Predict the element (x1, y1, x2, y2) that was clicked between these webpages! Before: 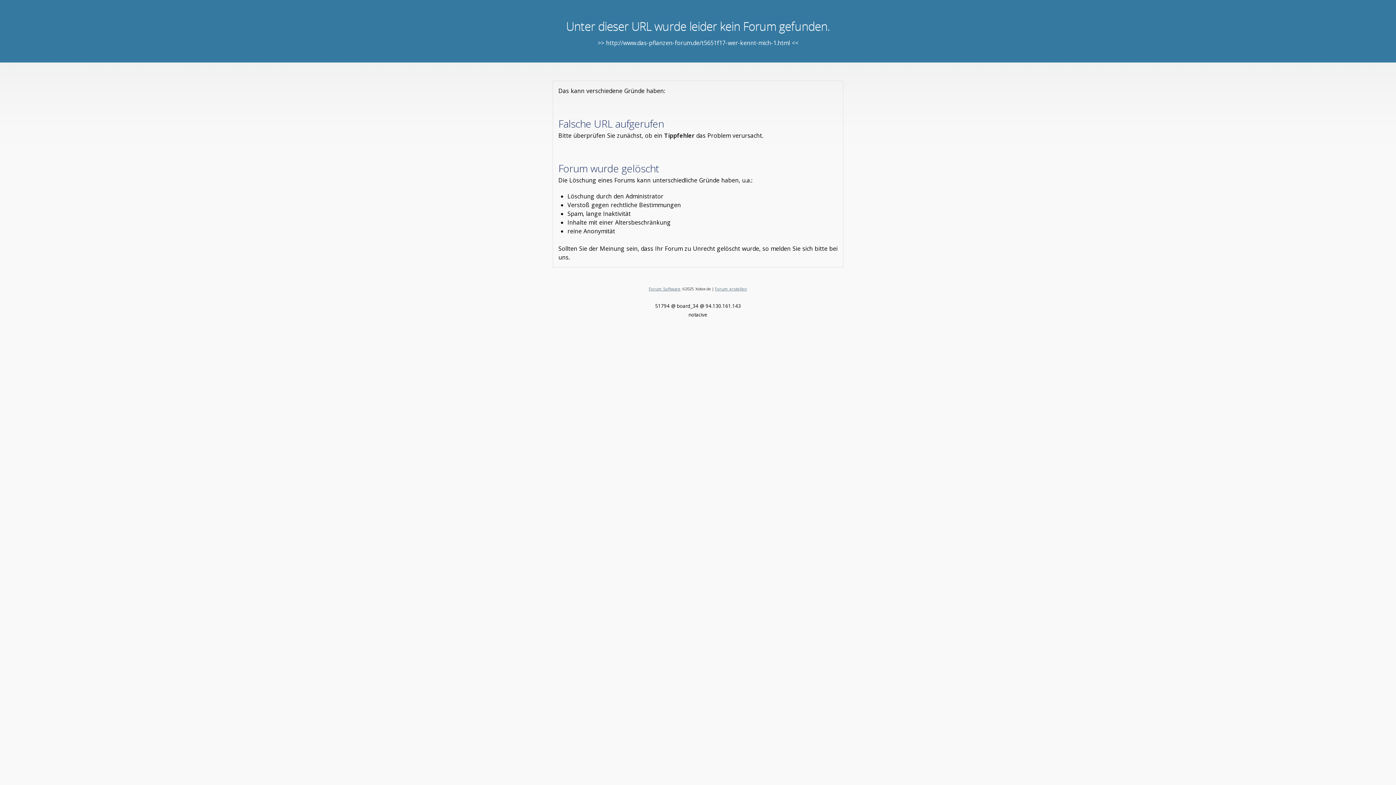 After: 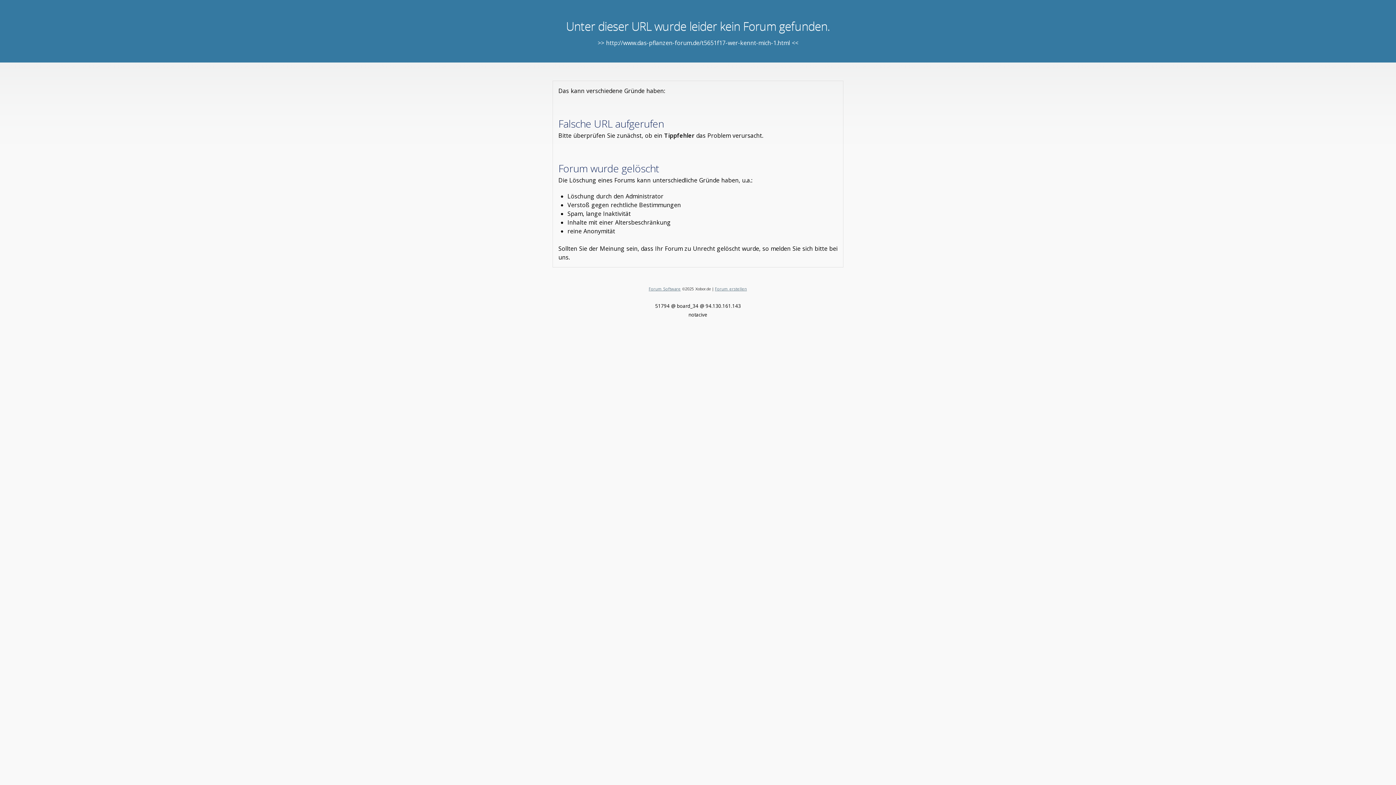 Action: bbox: (648, 286, 680, 291) label: Forum Software